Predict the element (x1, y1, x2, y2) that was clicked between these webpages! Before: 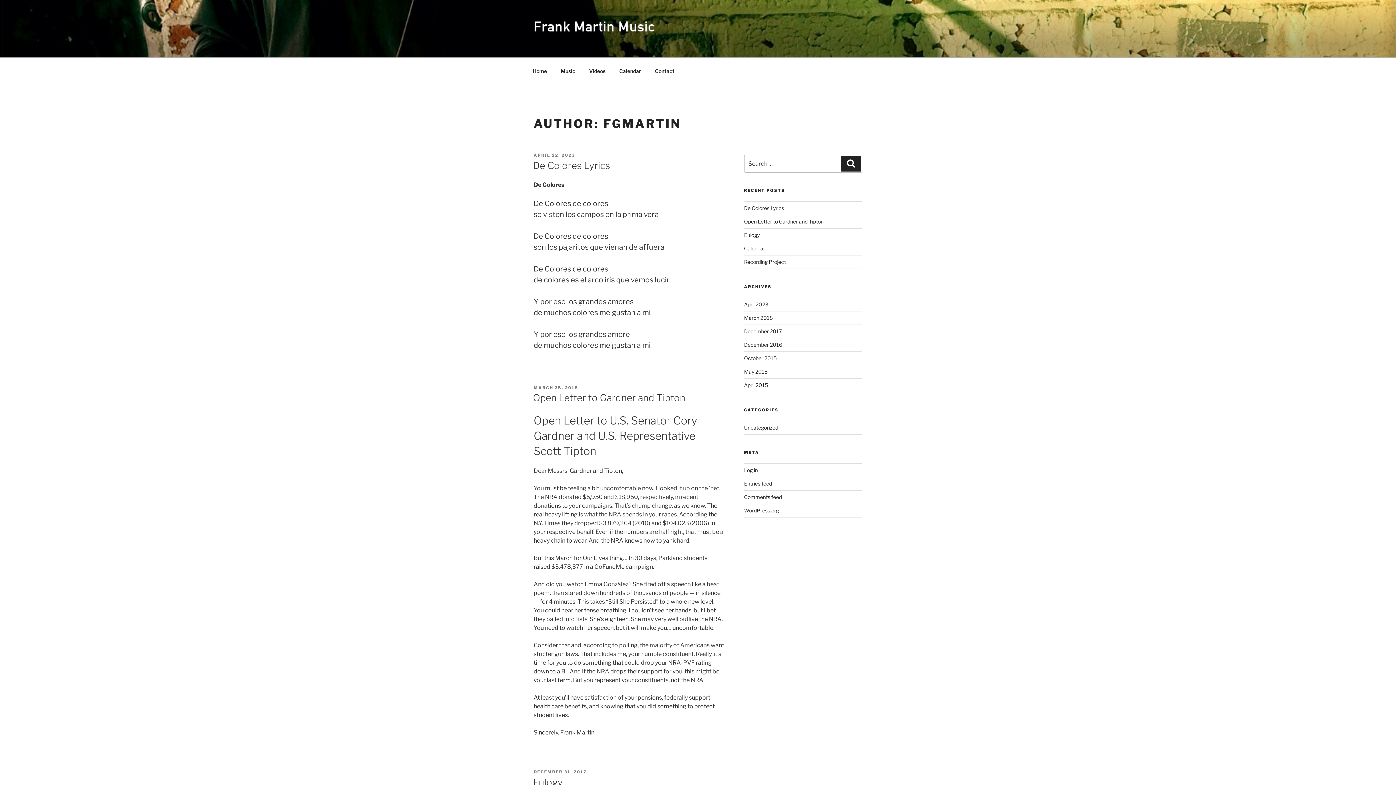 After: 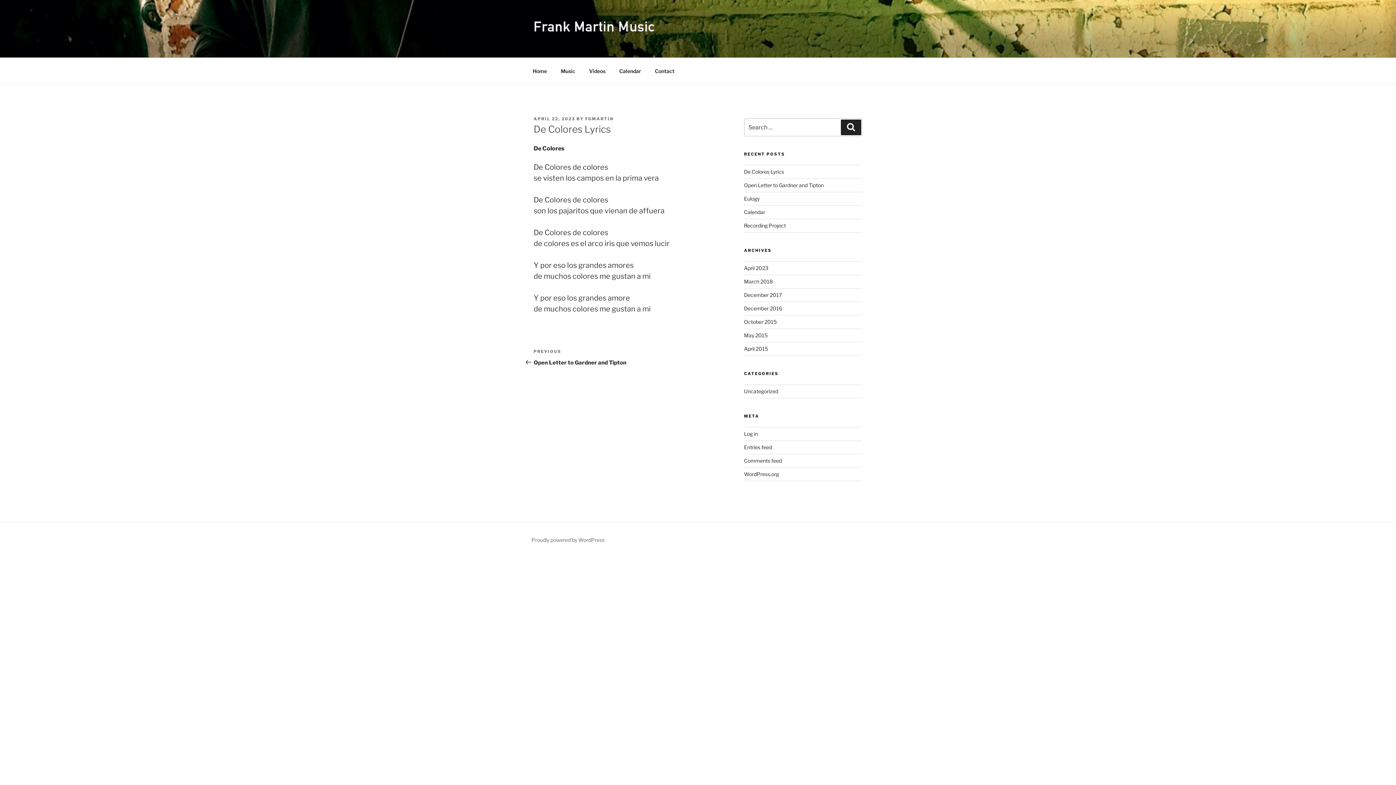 Action: label: De Colores Lyrics bbox: (744, 205, 784, 211)